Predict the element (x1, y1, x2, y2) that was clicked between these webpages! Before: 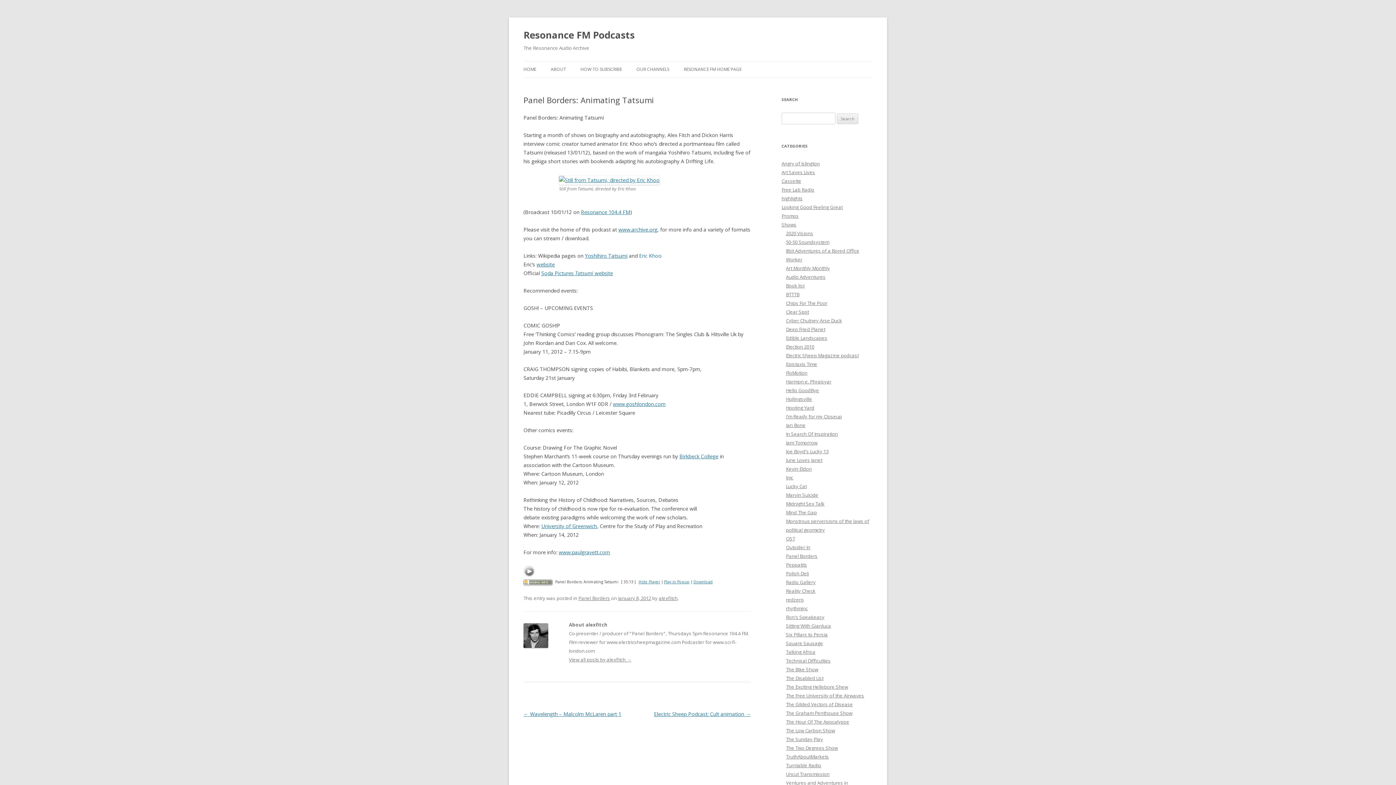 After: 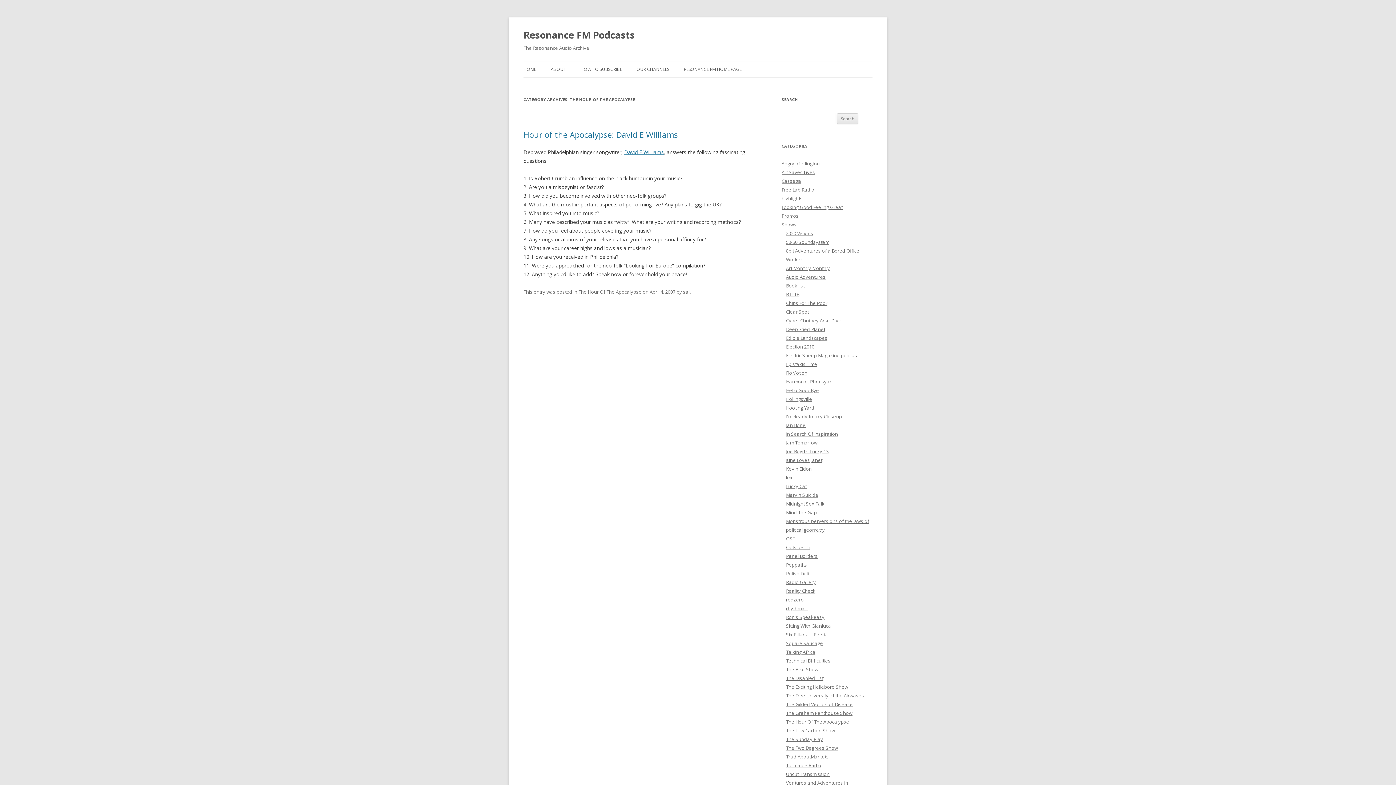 Action: bbox: (786, 718, 849, 725) label: The Hour Of The Apocalypse